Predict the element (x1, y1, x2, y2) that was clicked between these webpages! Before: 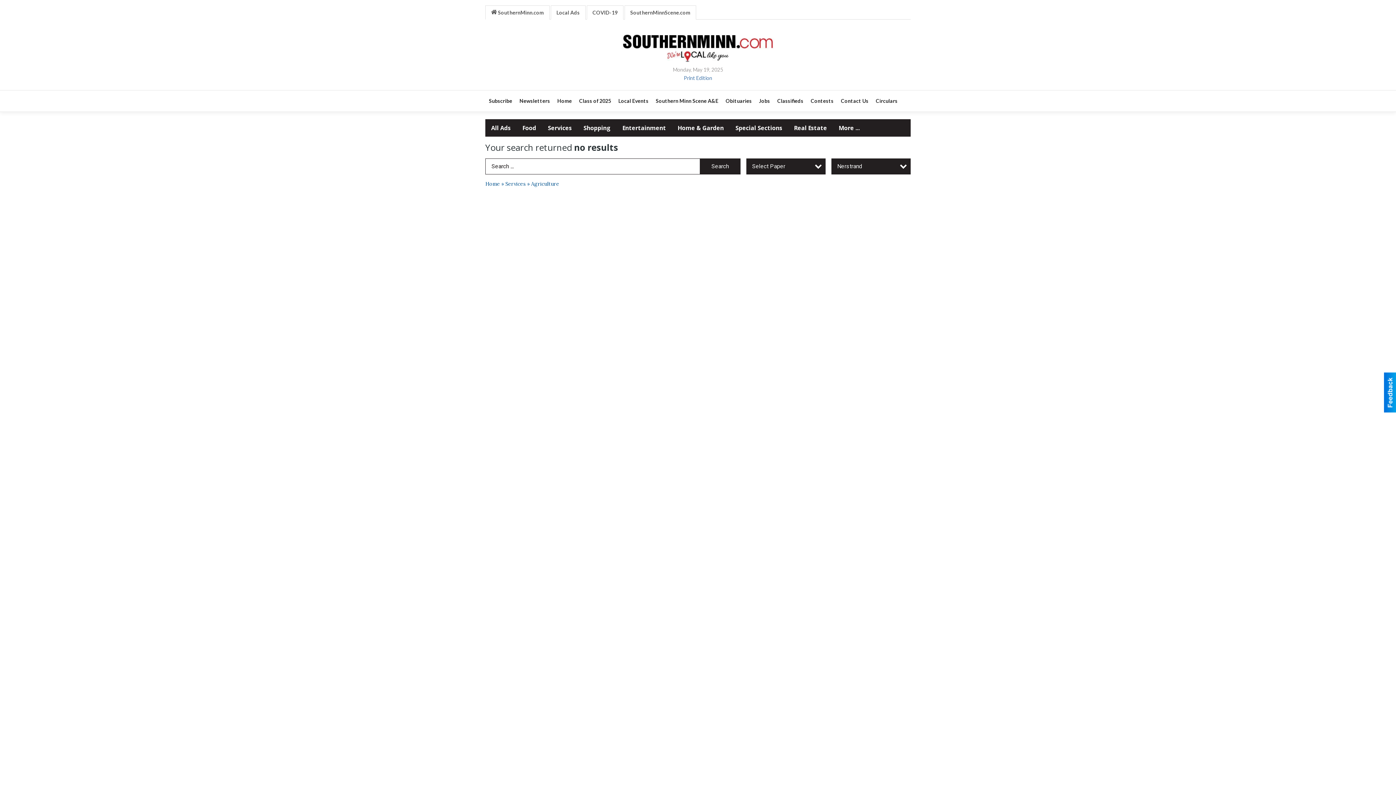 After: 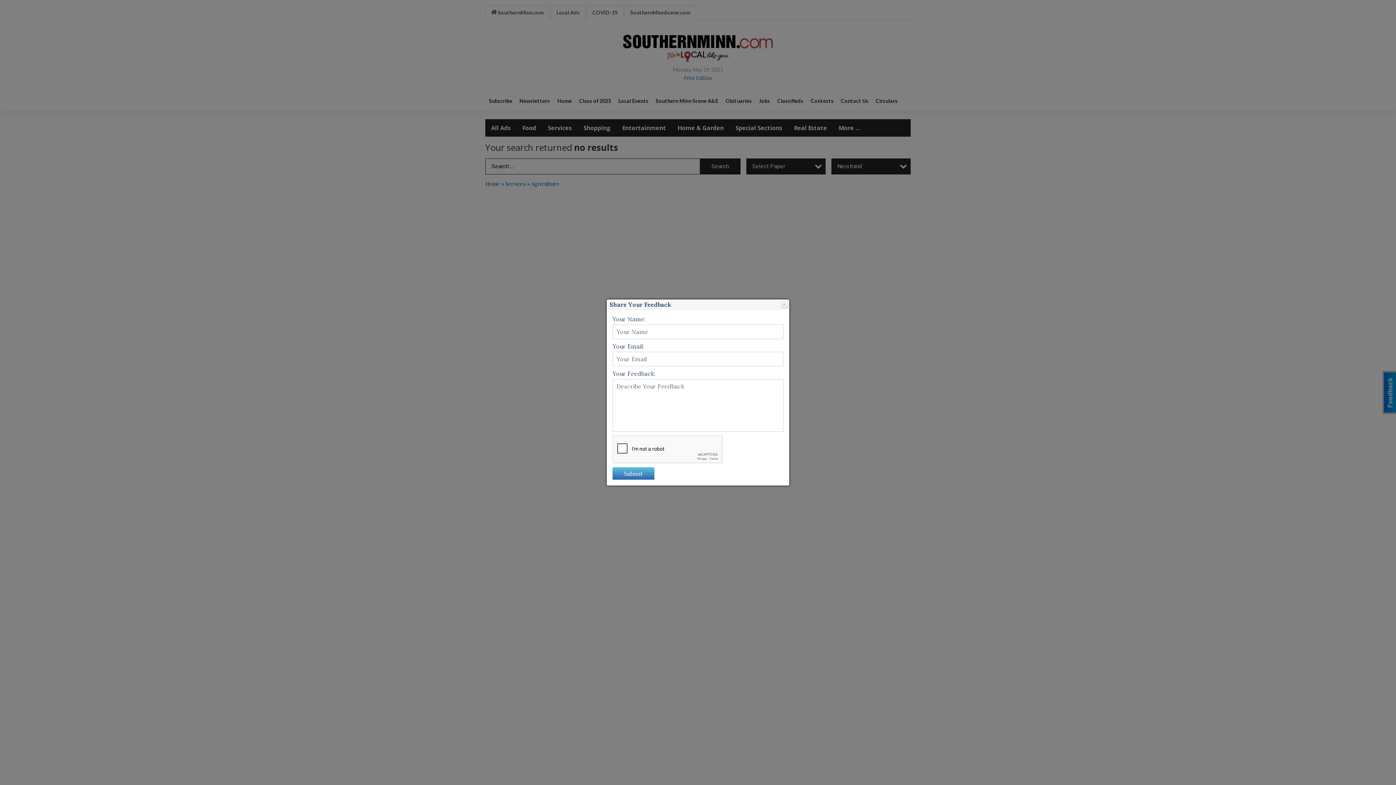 Action: bbox: (1384, 372, 1396, 412)